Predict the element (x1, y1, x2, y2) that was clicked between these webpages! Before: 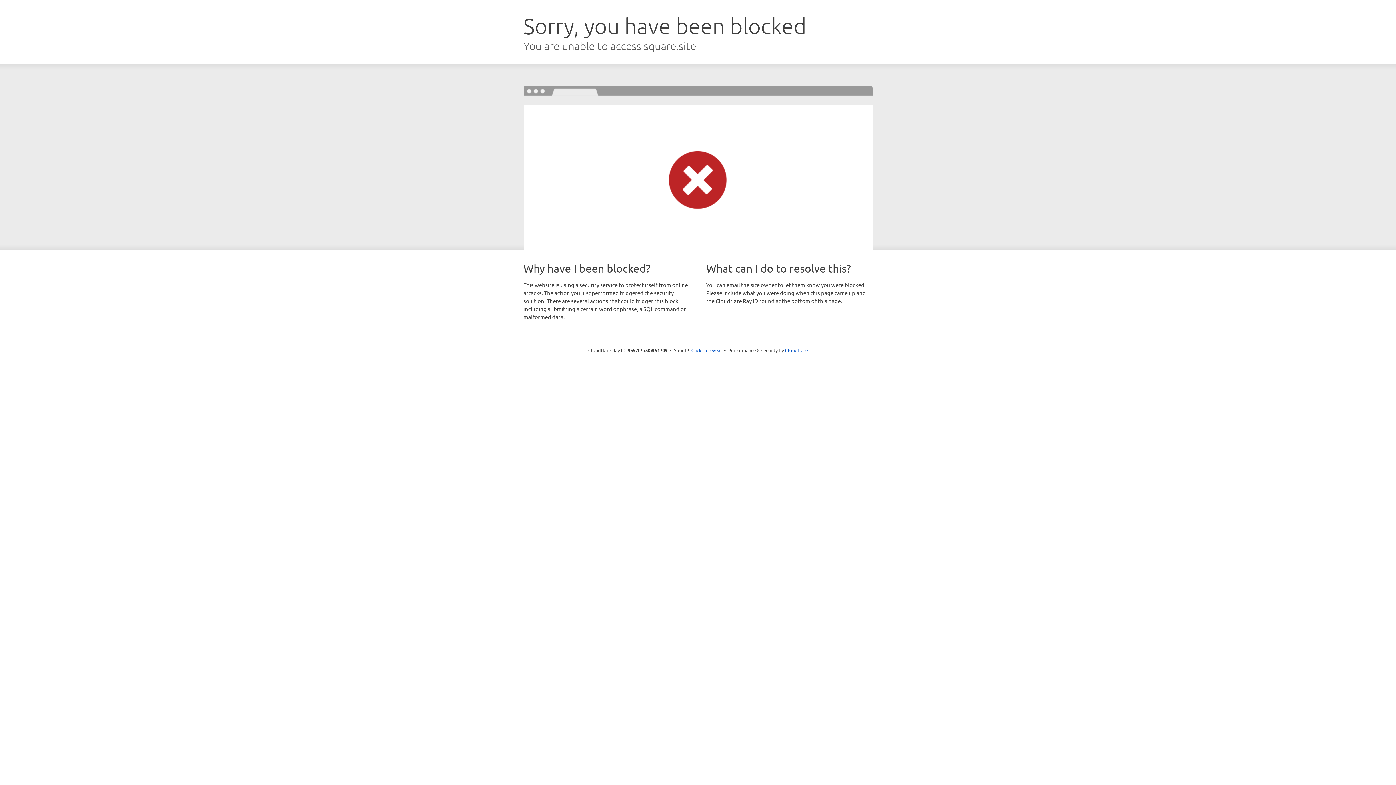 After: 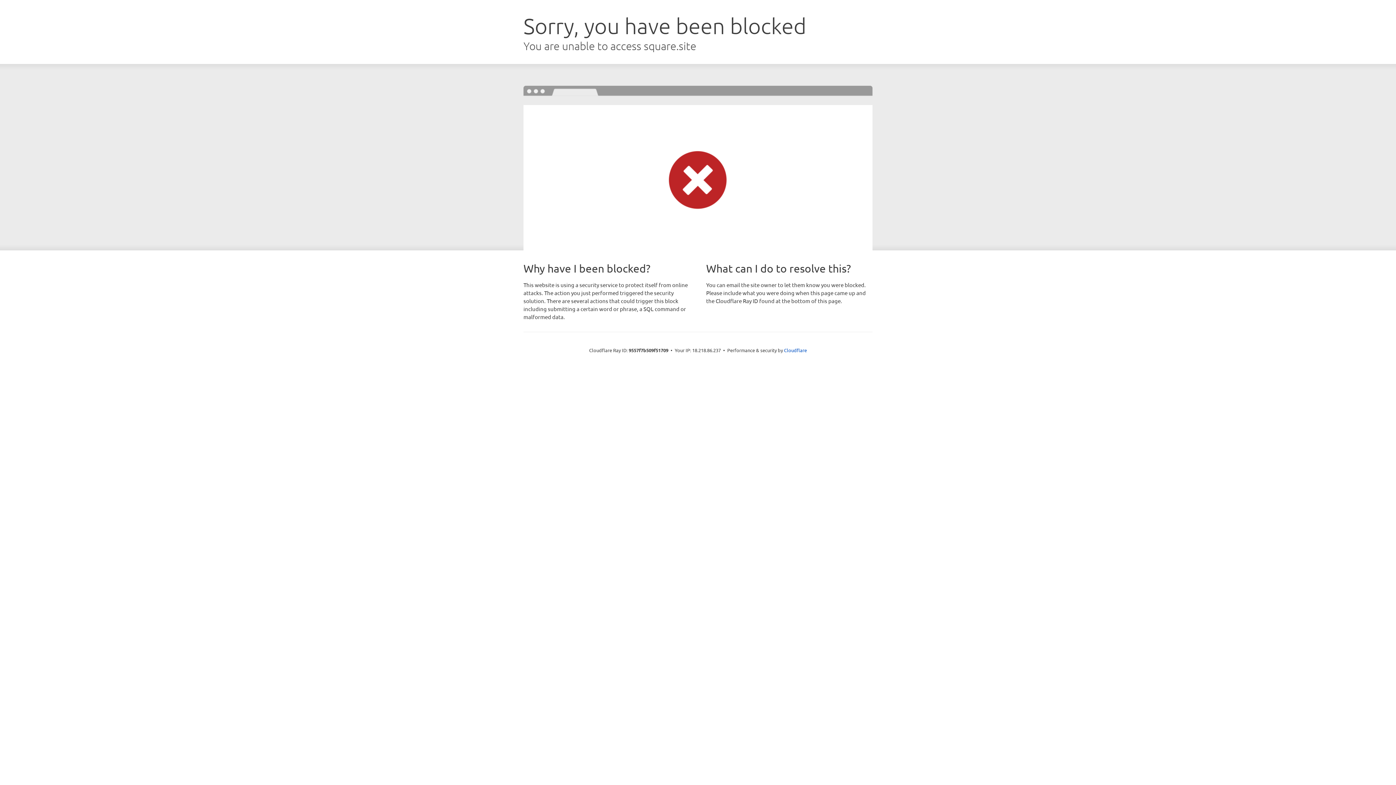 Action: bbox: (691, 346, 722, 353) label: Click to reveal